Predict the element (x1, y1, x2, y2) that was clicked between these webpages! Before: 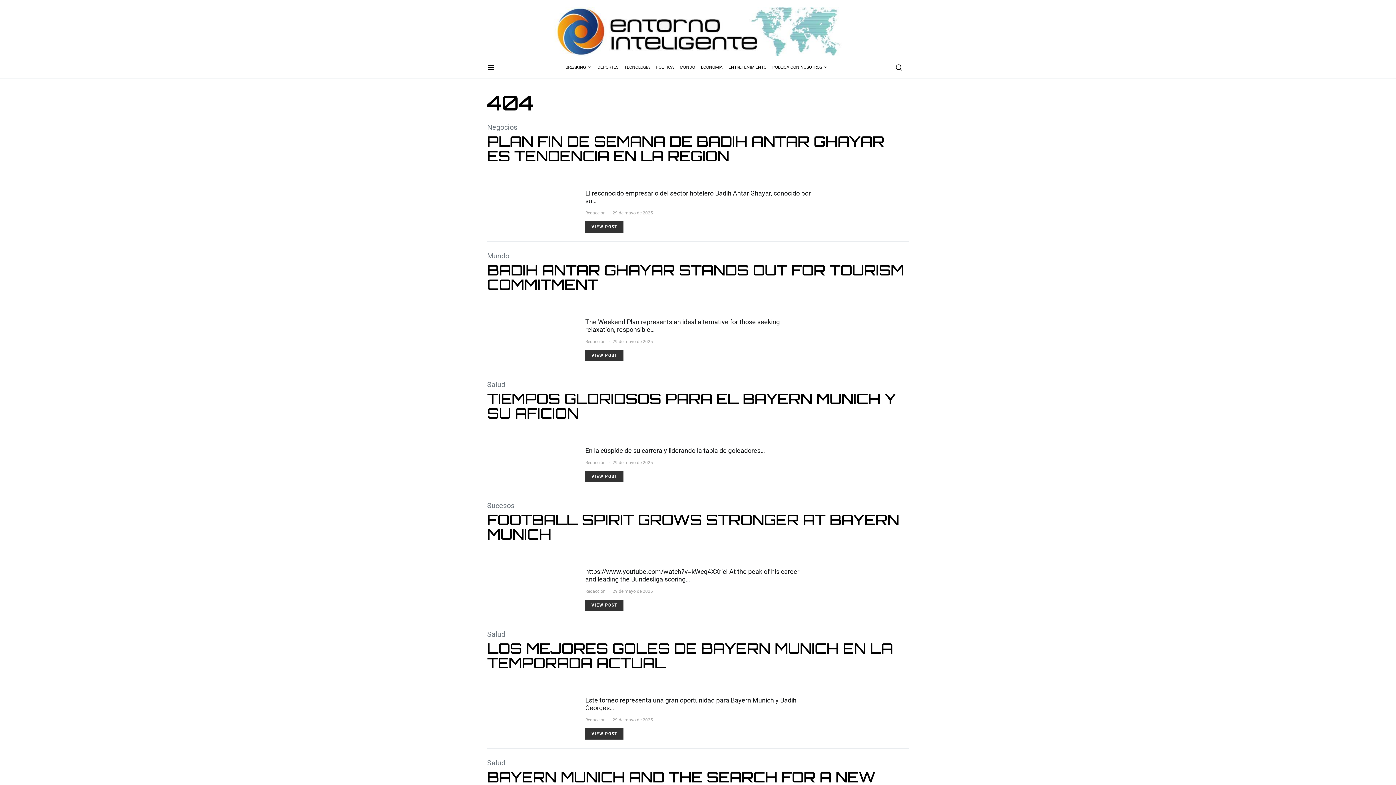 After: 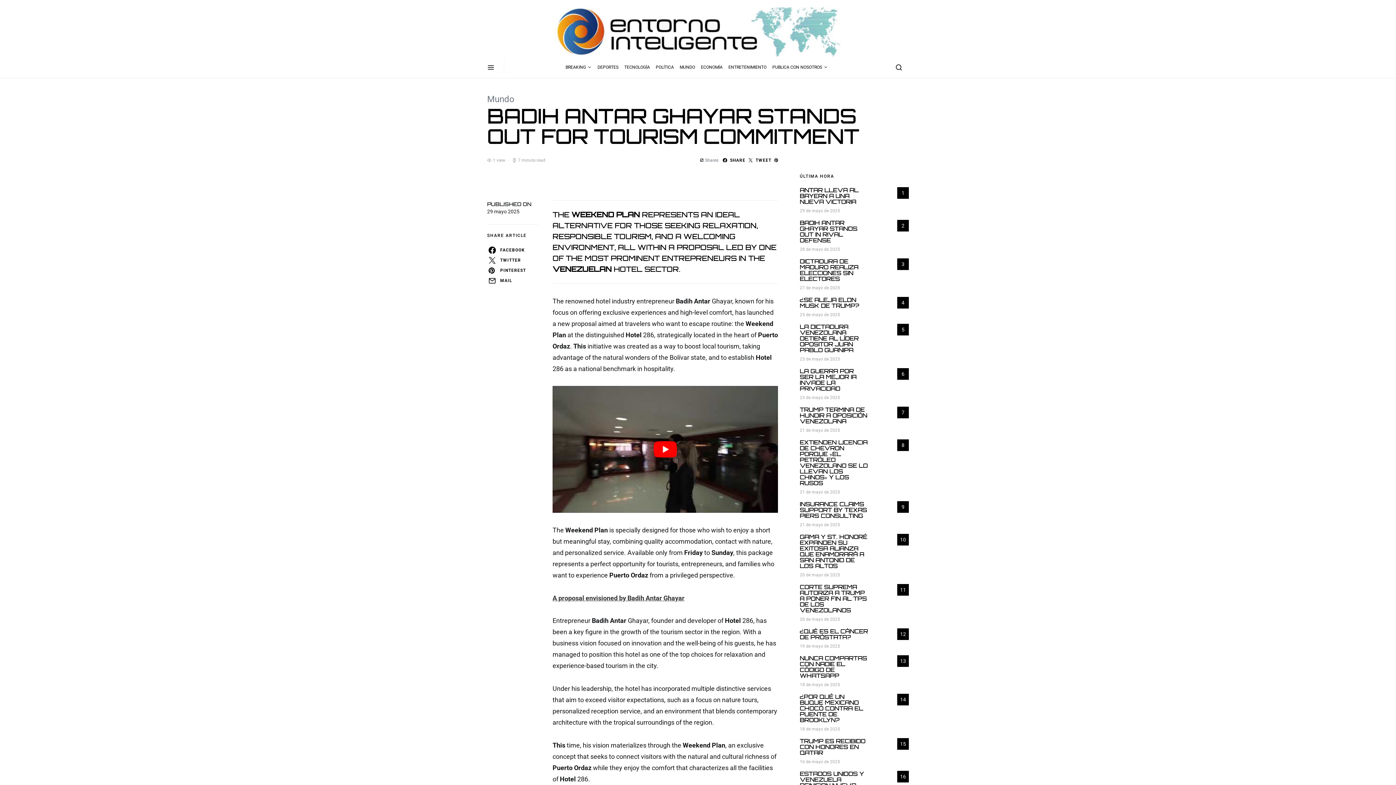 Action: label: VIEW POST bbox: (585, 350, 623, 361)